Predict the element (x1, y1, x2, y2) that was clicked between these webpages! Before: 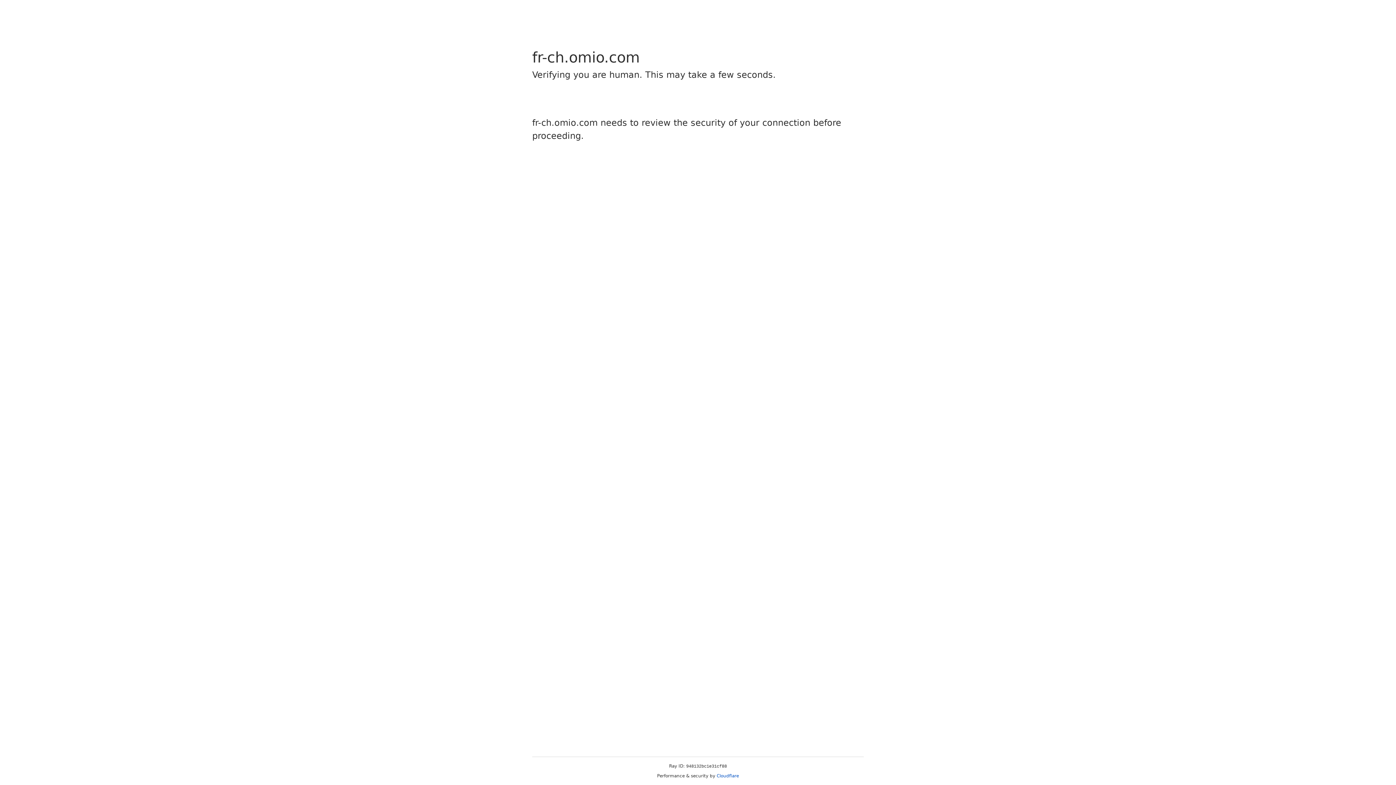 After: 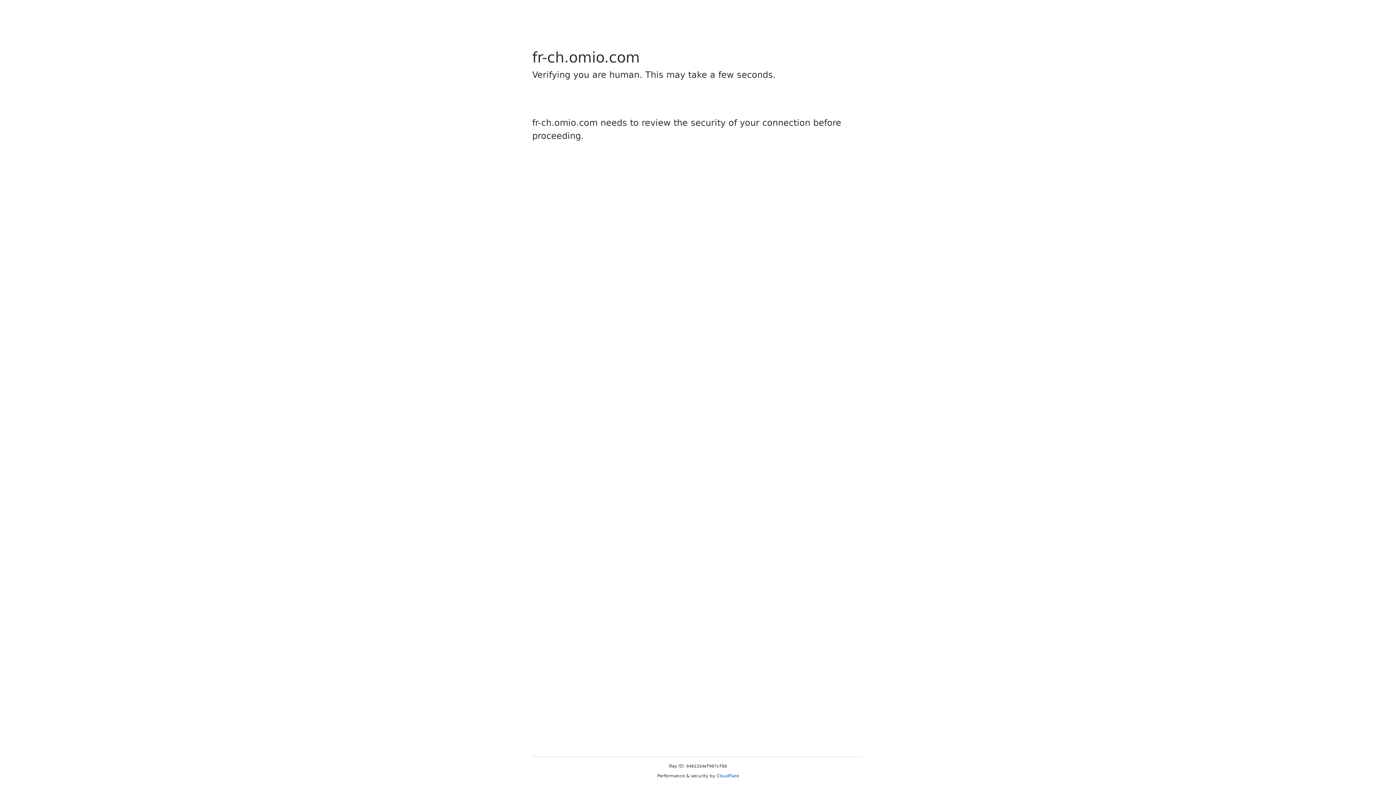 Action: label: Cloudflare bbox: (716, 773, 739, 778)